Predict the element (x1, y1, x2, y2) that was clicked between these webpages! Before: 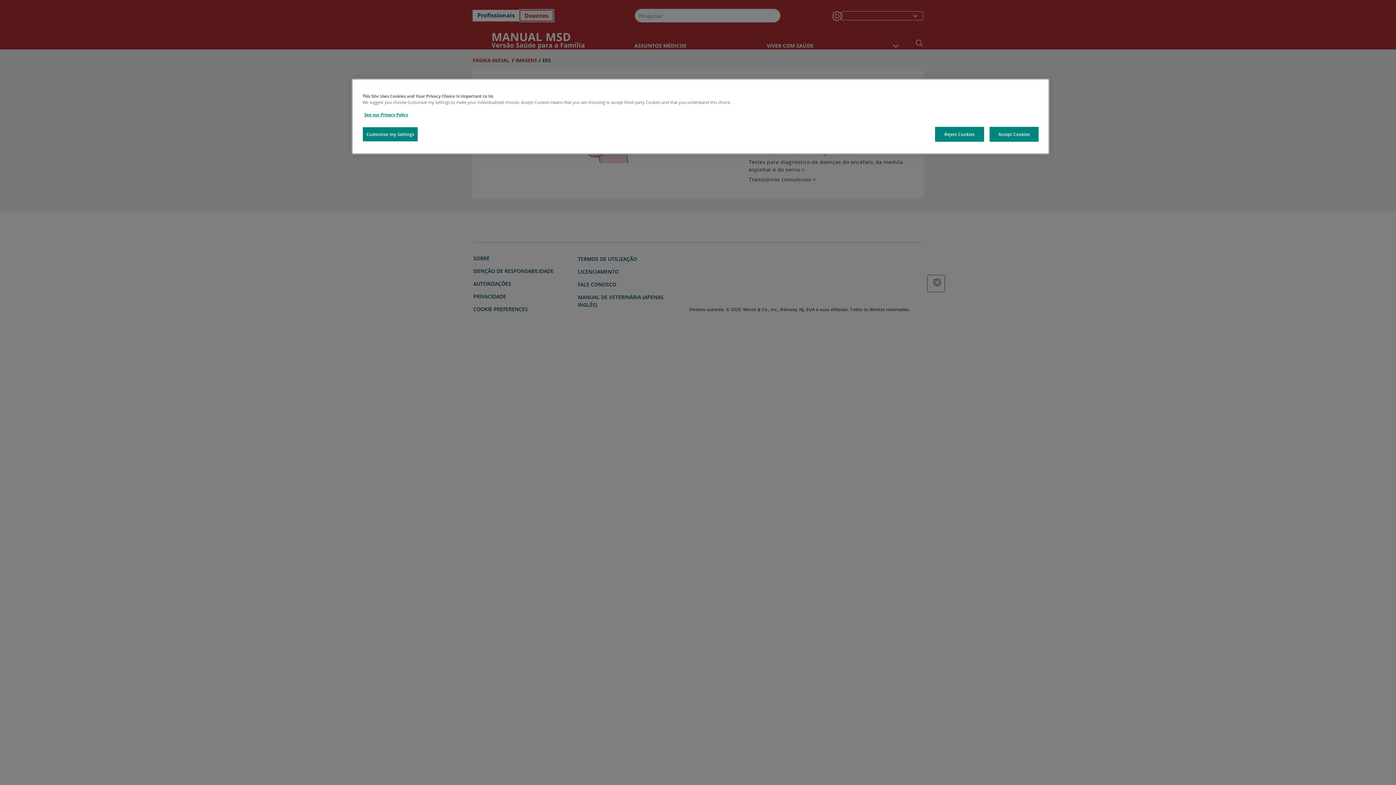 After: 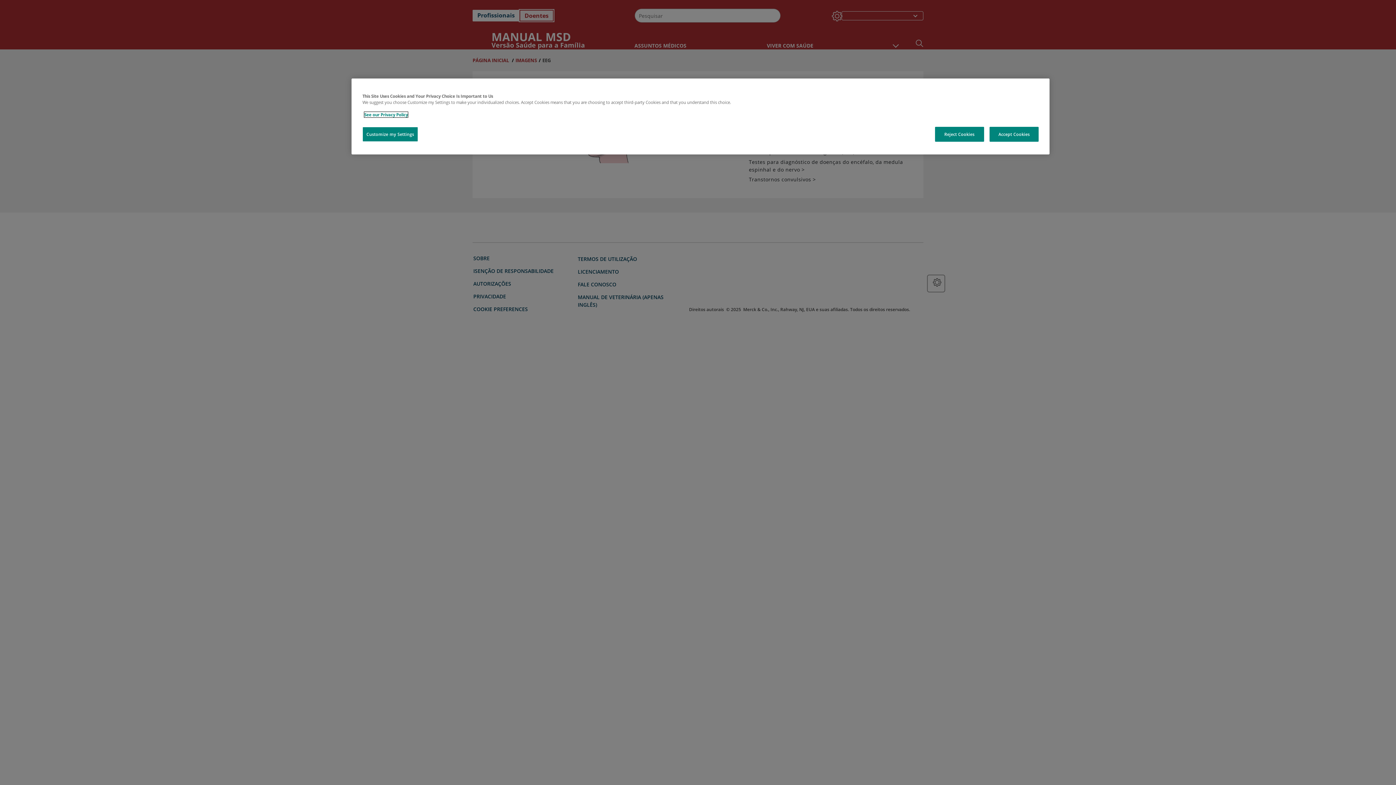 Action: bbox: (364, 112, 408, 117) label: See our Privacy Policy